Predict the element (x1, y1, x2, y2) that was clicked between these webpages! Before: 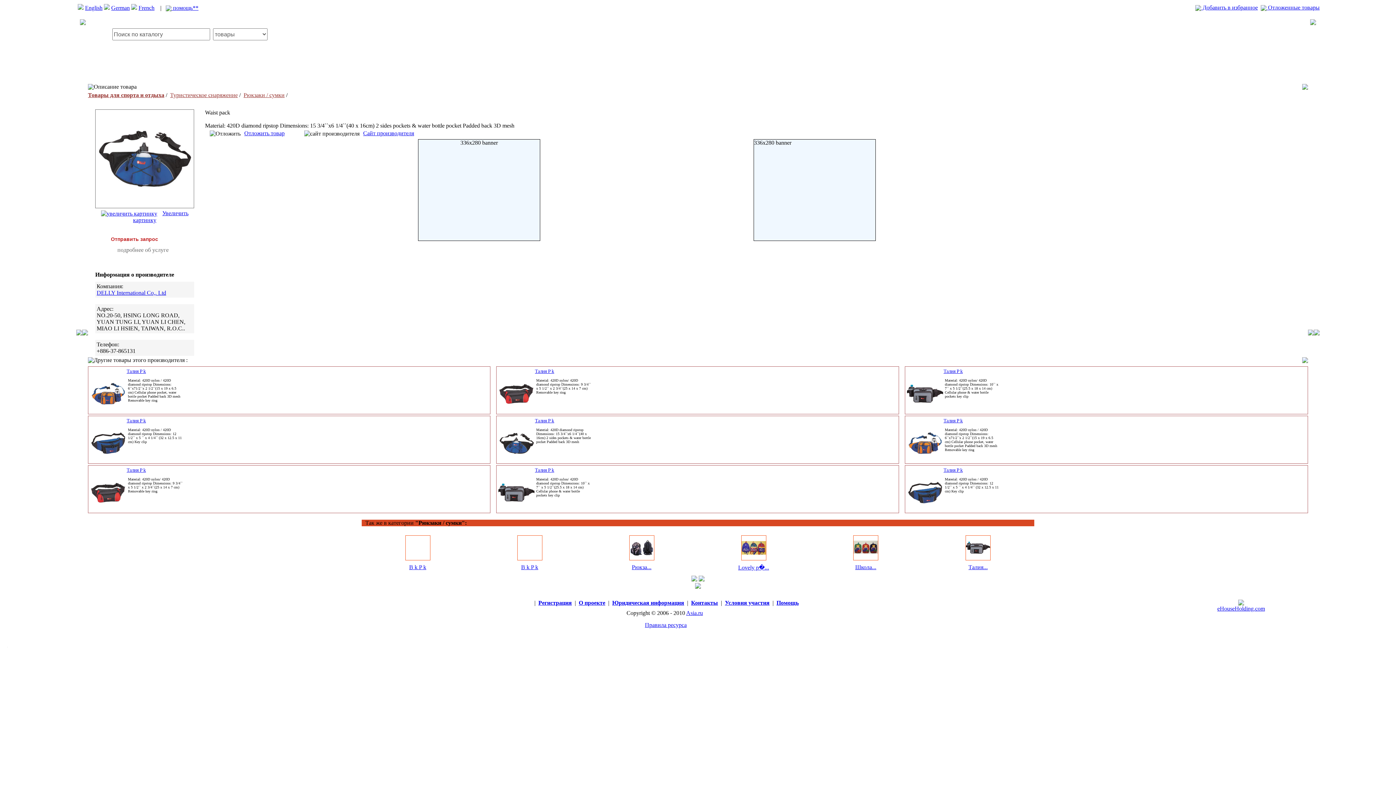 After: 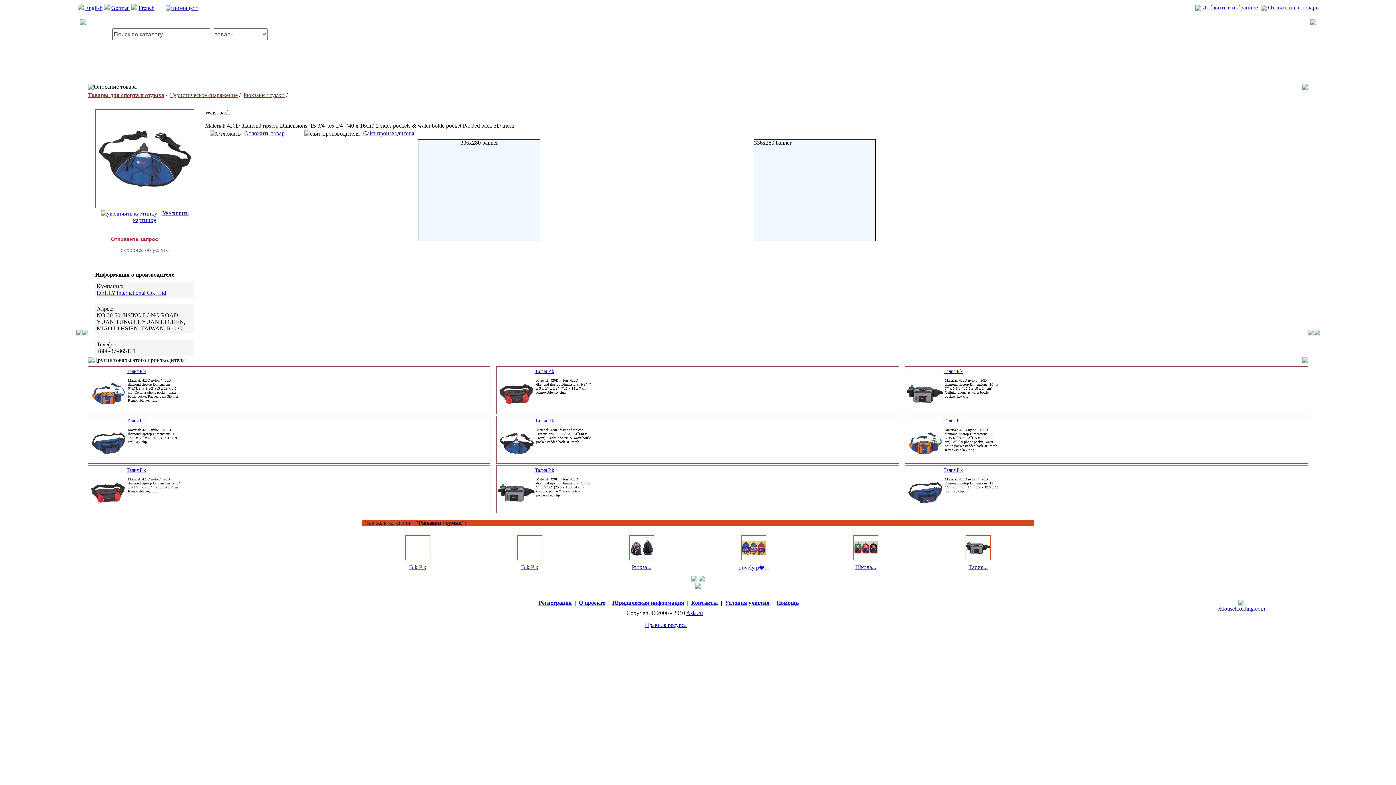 Action: bbox: (96, 289, 166, 296) label: DELLY International Co,. Ltd